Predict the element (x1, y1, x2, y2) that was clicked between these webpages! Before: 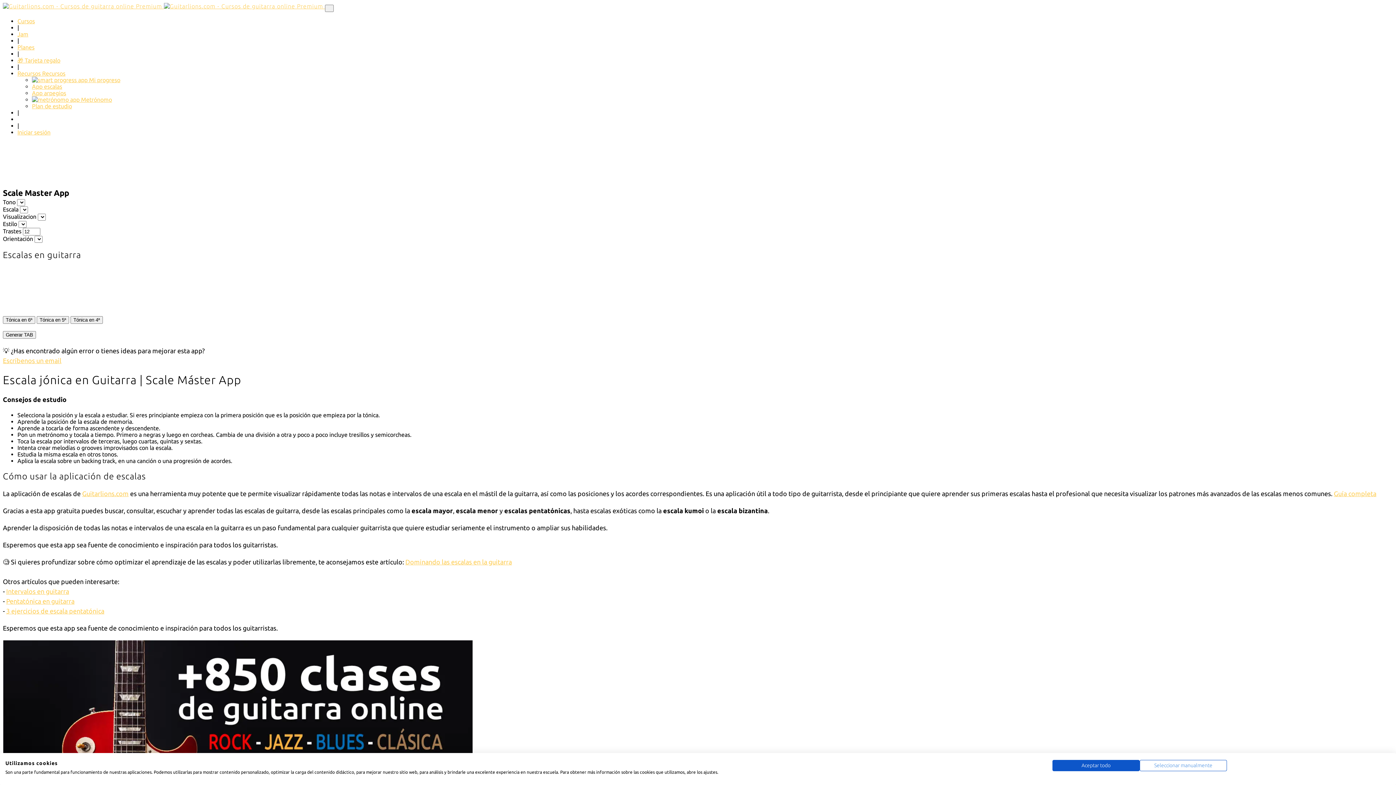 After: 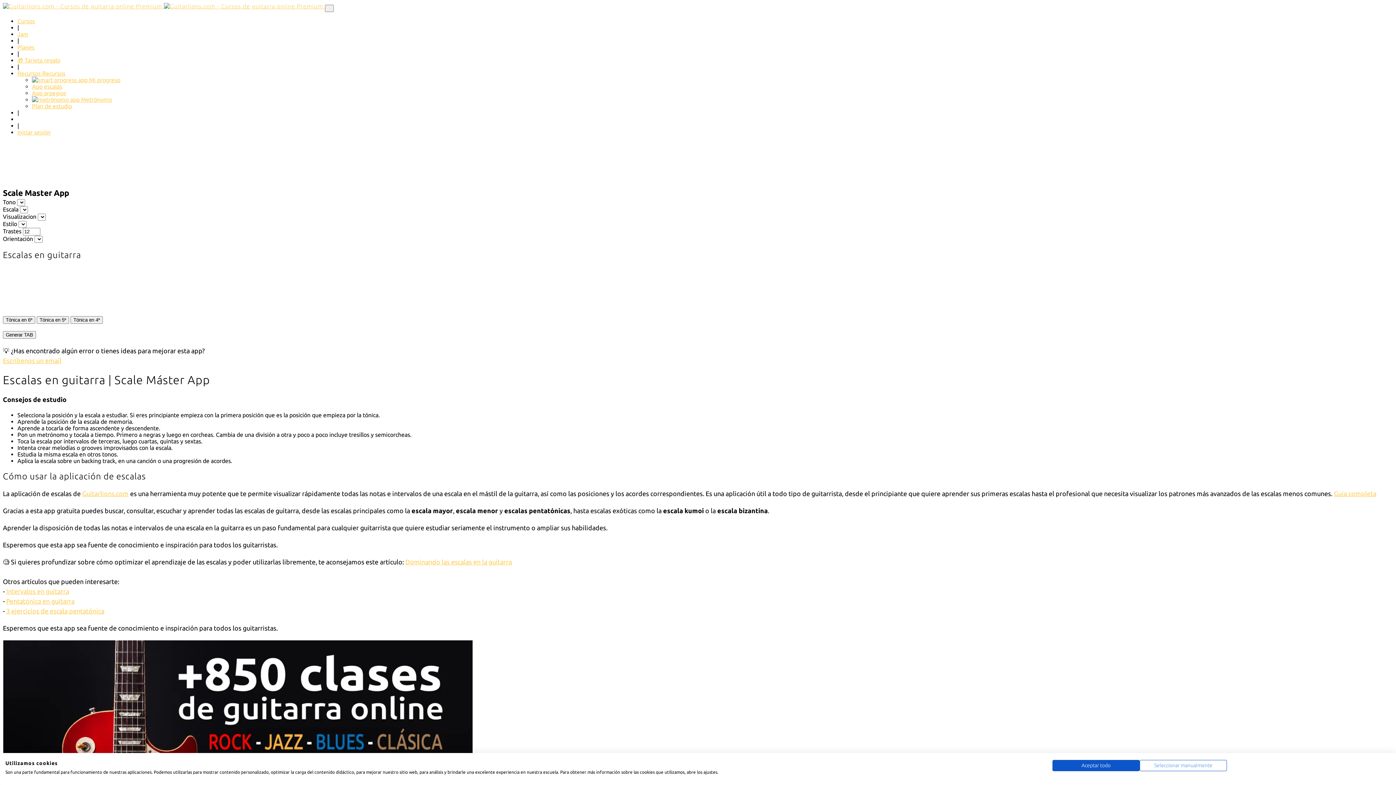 Action: bbox: (32, 83, 62, 89) label: App escalas